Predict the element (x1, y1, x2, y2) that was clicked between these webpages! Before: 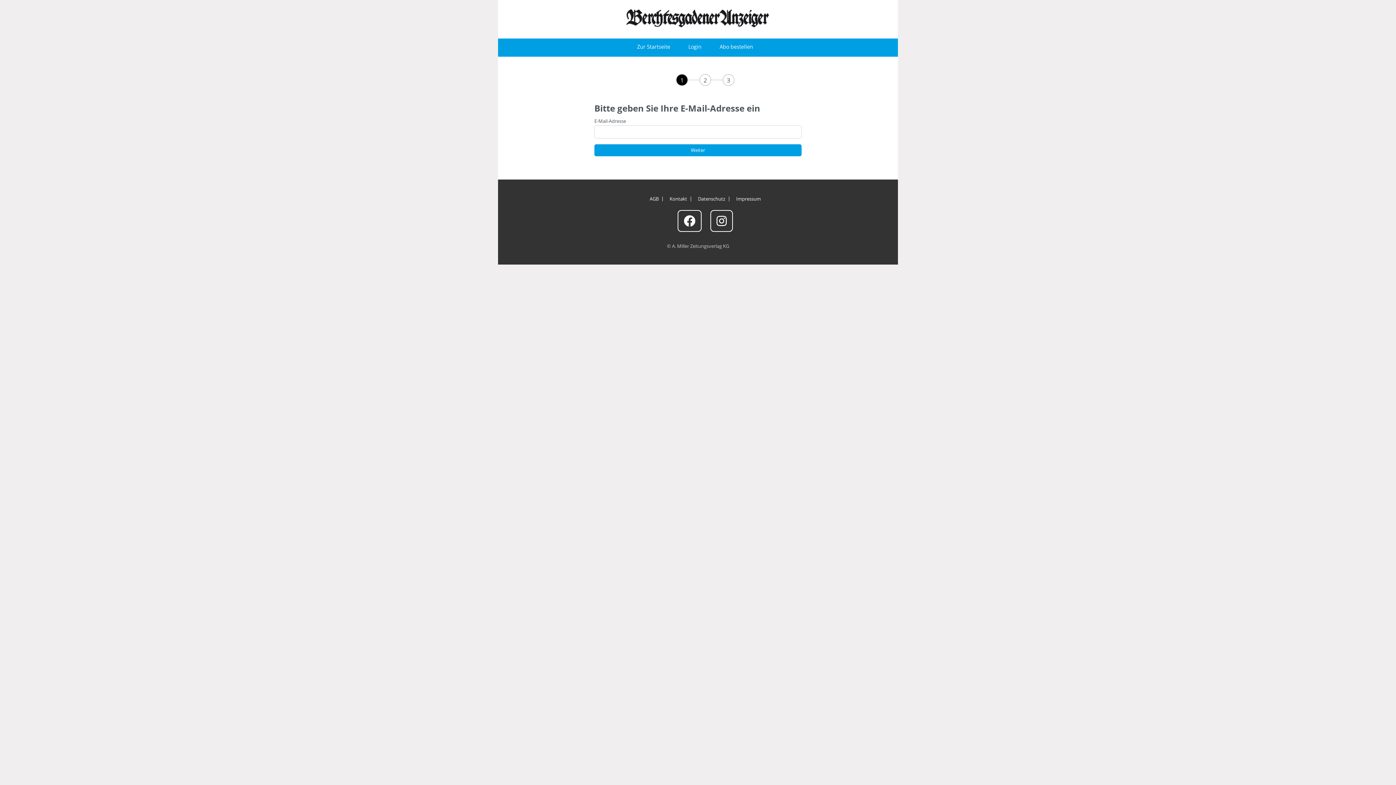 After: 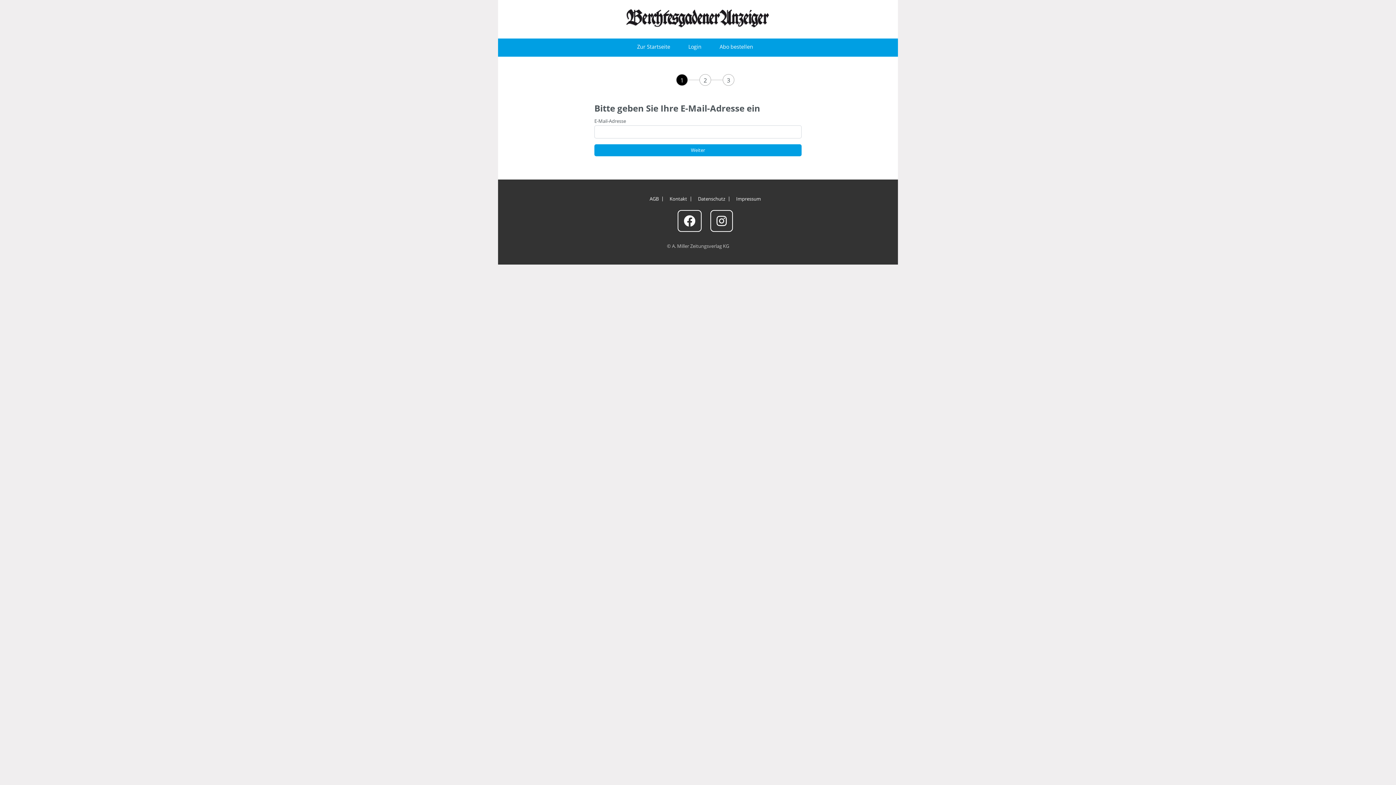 Action: label: Kontakt bbox: (669, 195, 687, 202)